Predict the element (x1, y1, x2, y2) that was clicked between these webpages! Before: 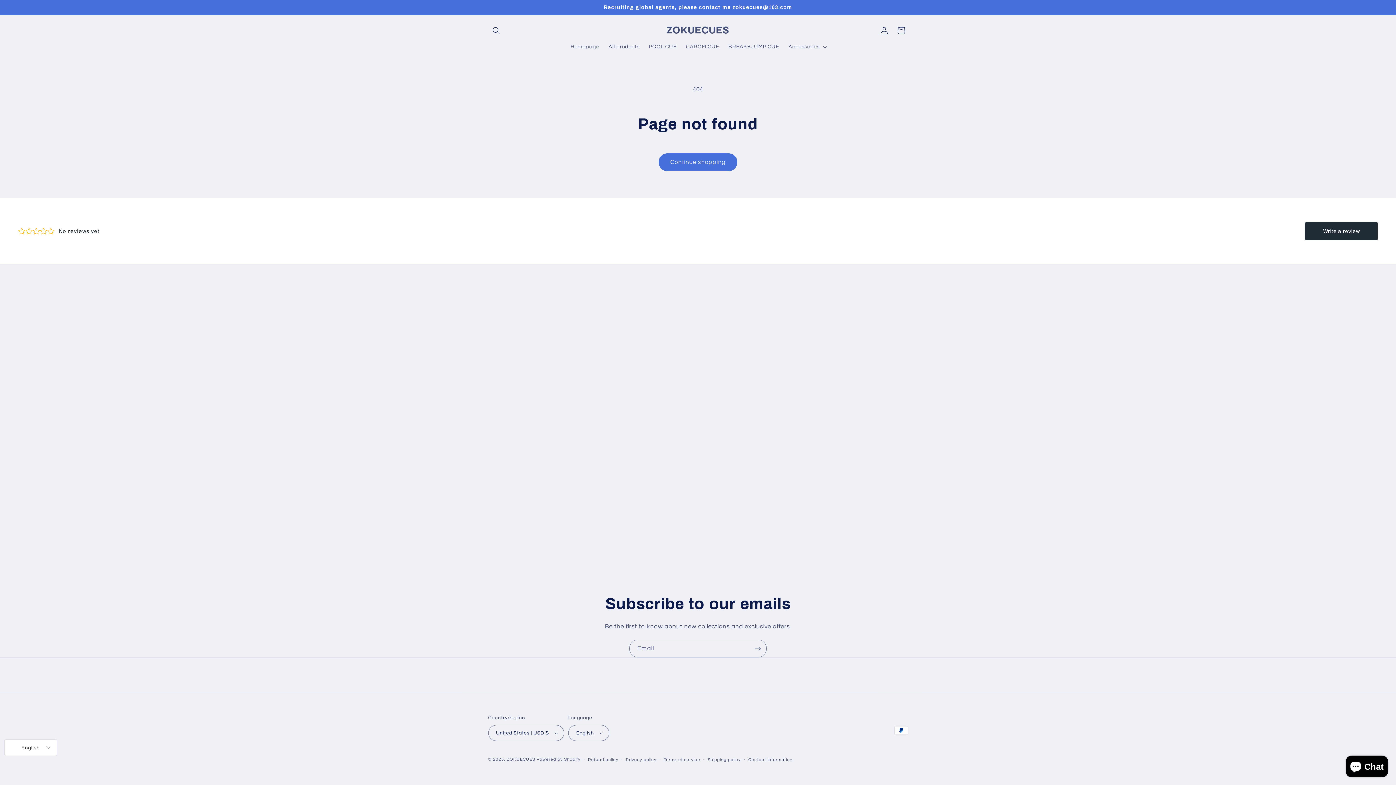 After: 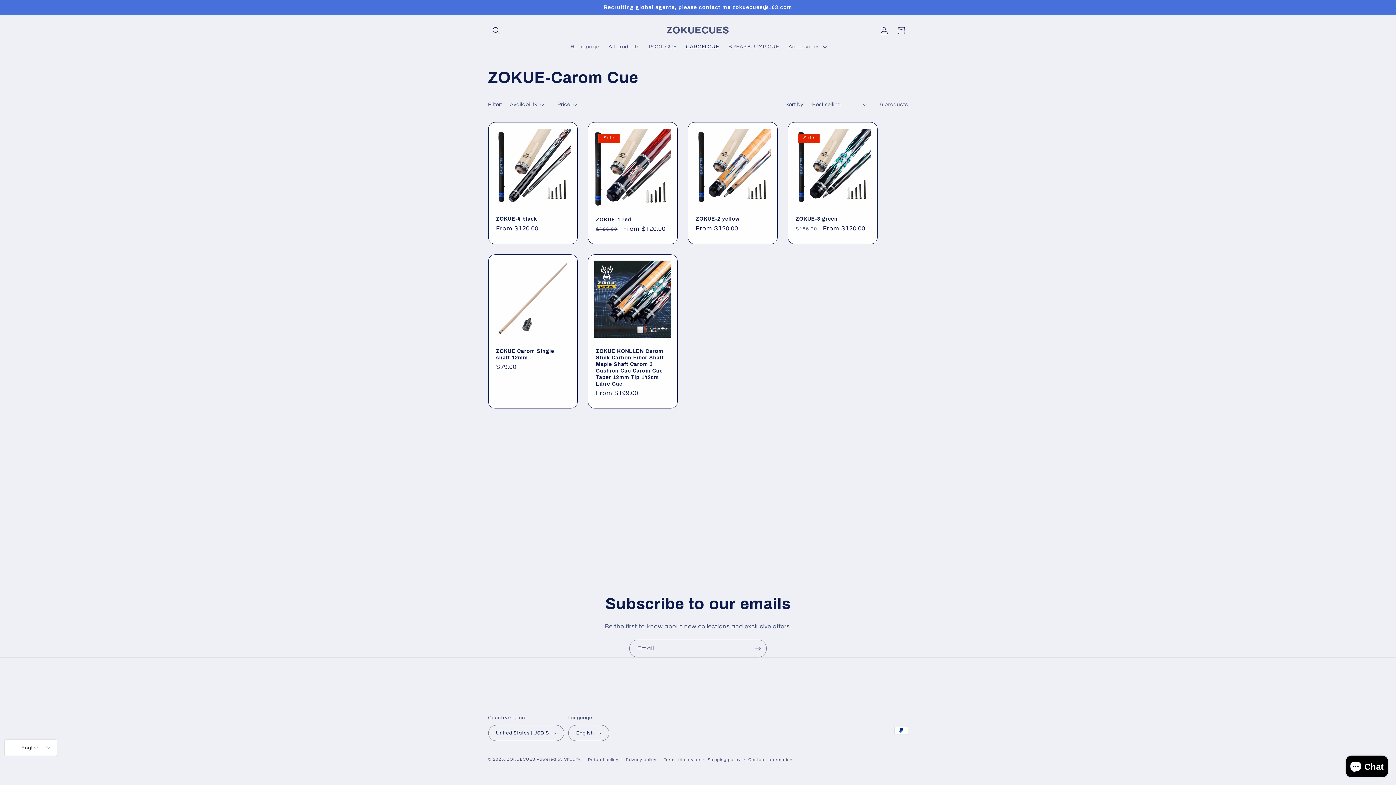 Action: label: CAROM CUE bbox: (681, 38, 724, 54)